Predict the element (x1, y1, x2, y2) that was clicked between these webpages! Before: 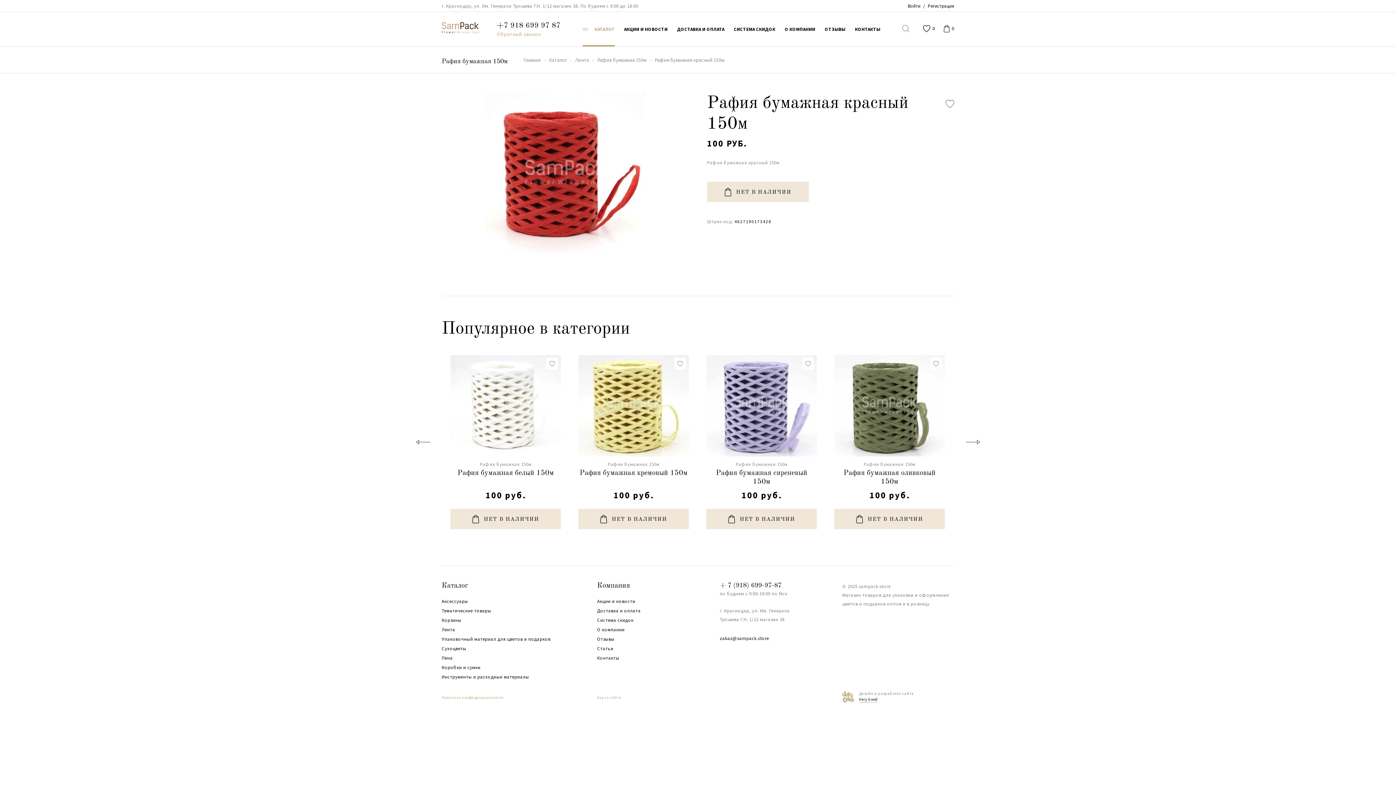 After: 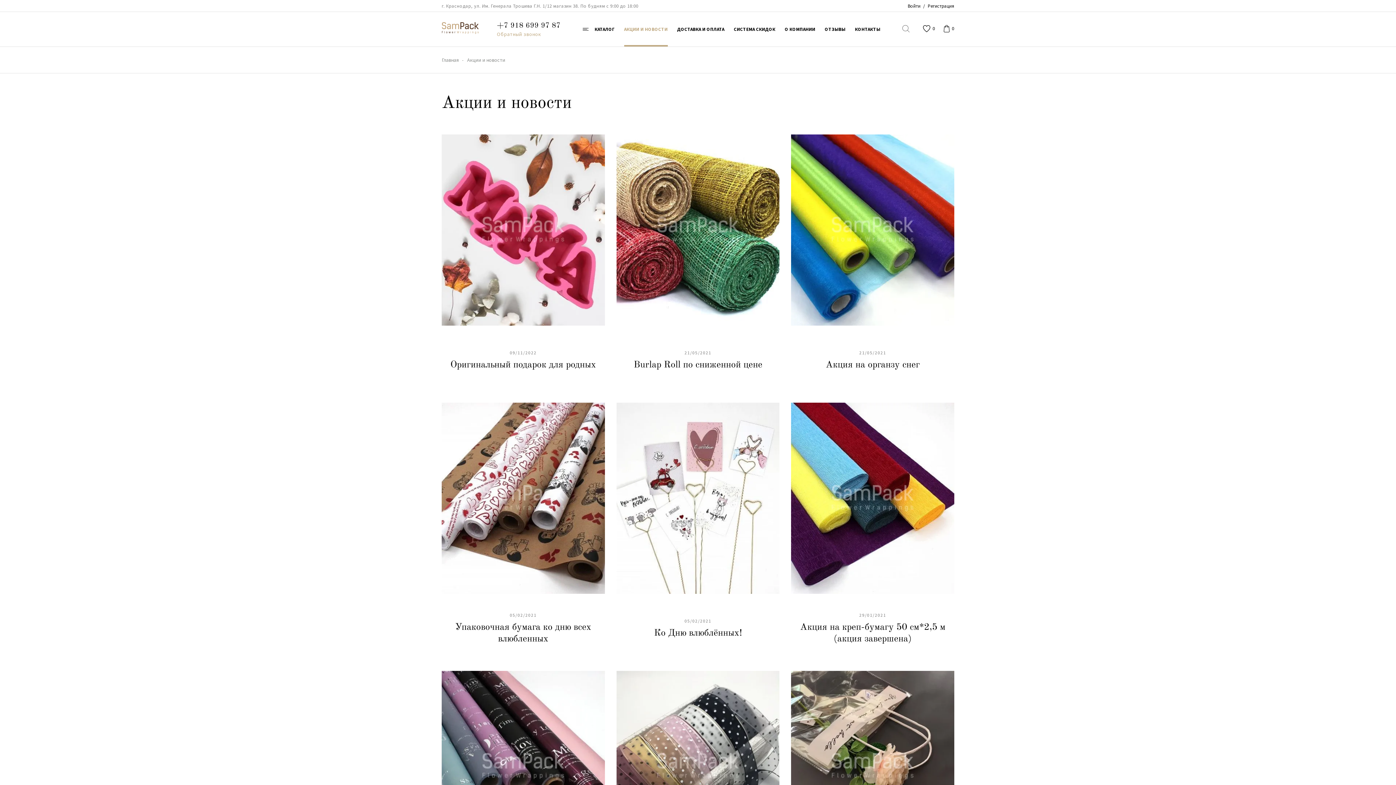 Action: label: Акции и новости bbox: (597, 598, 692, 604)